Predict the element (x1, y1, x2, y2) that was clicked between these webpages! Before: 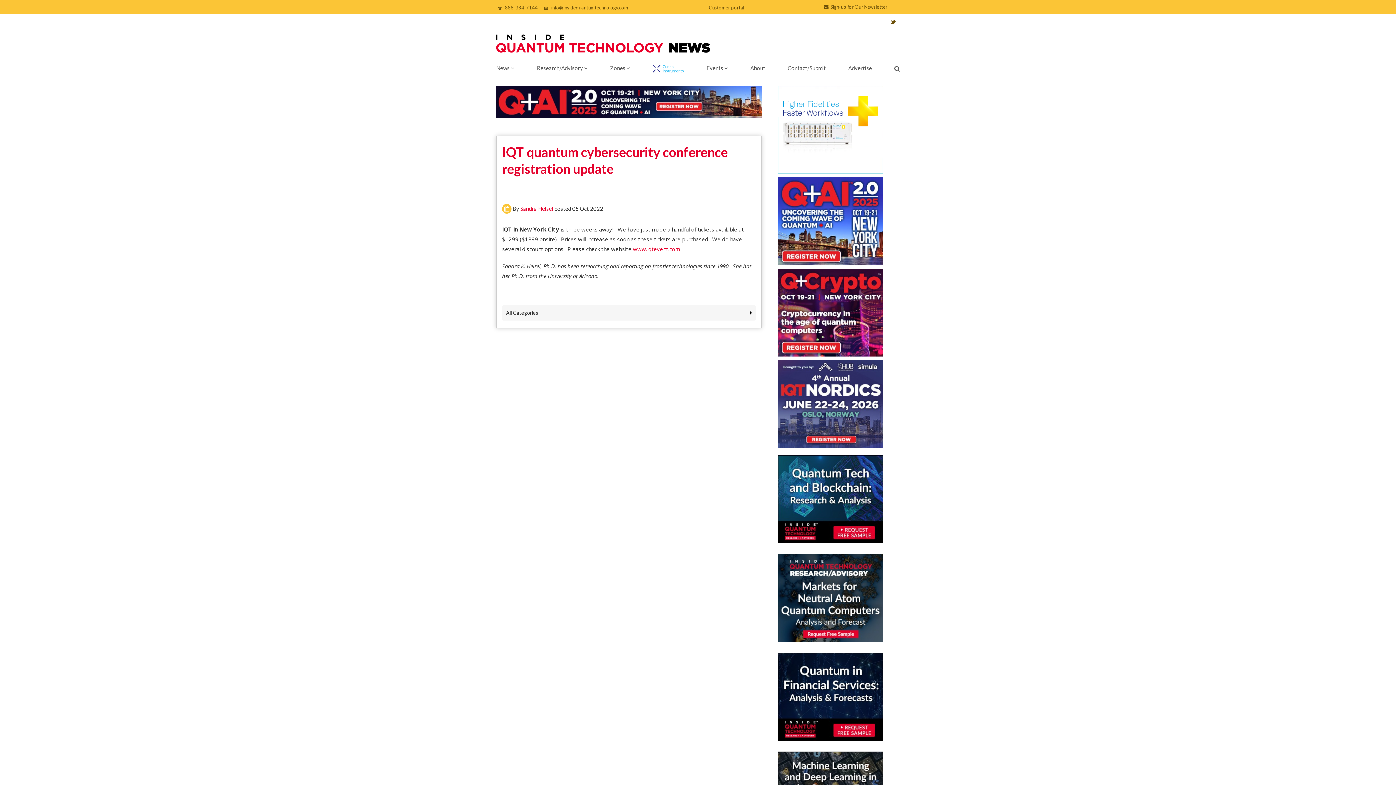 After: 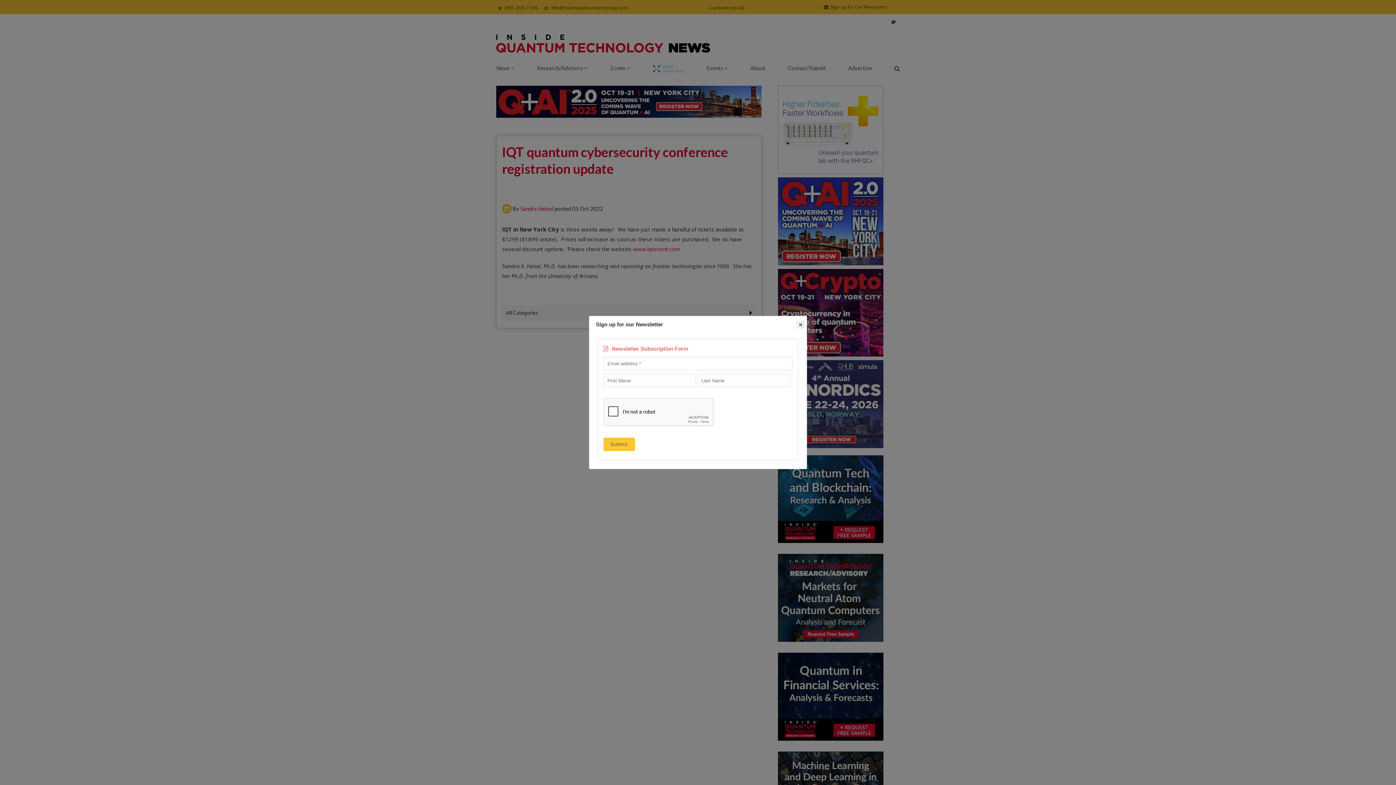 Action: bbox: (824, 0, 887, 14) label: Sign-up for Our Newsletter